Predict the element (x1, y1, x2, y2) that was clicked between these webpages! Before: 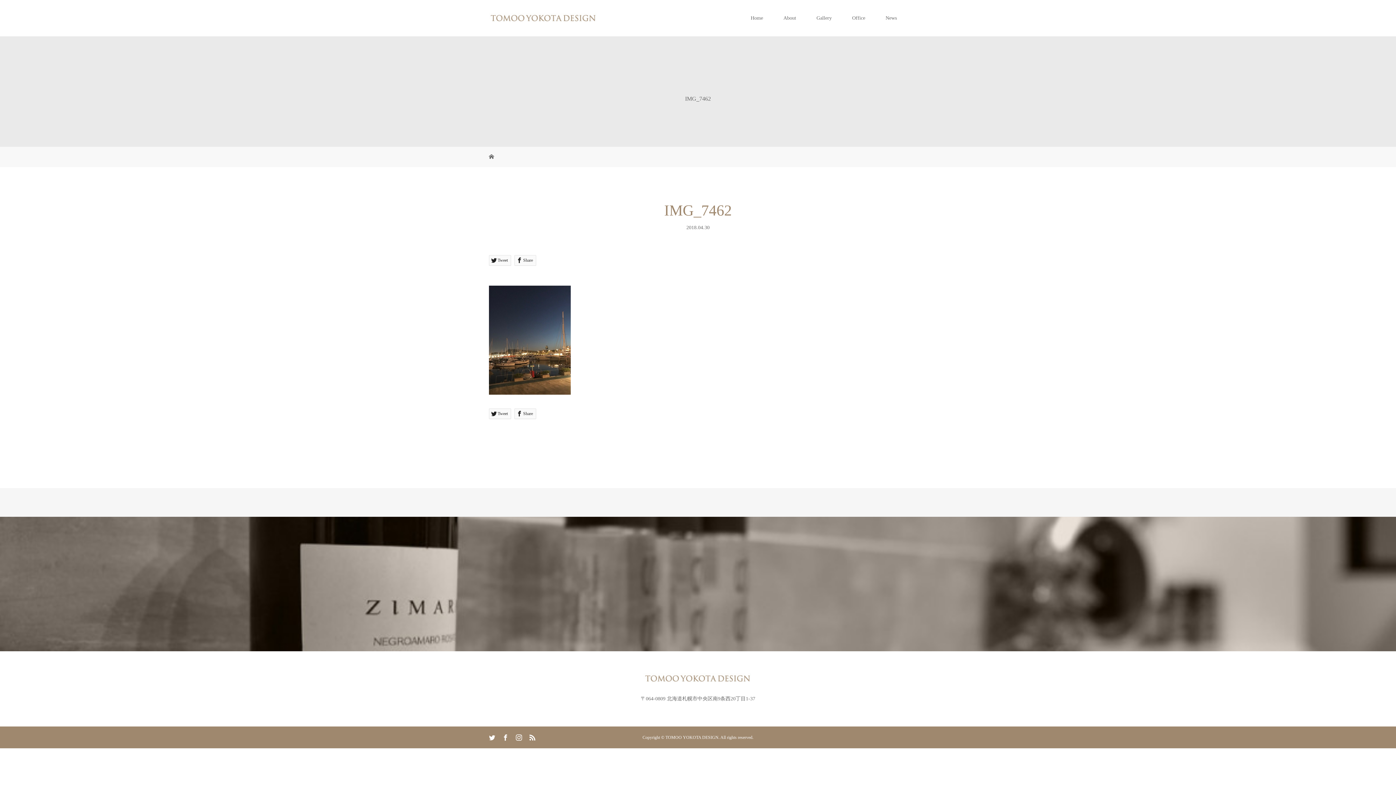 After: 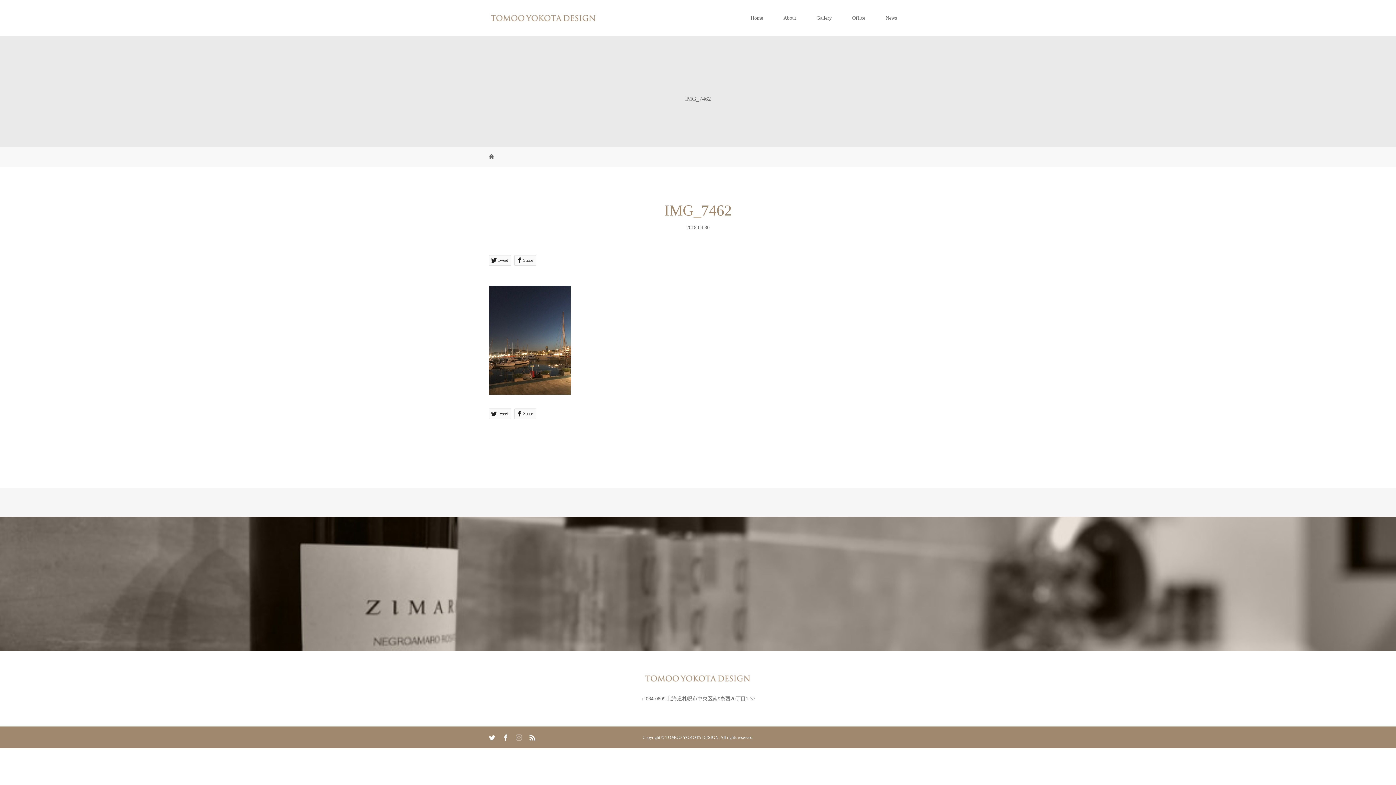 Action: bbox: (516, 734, 522, 741)